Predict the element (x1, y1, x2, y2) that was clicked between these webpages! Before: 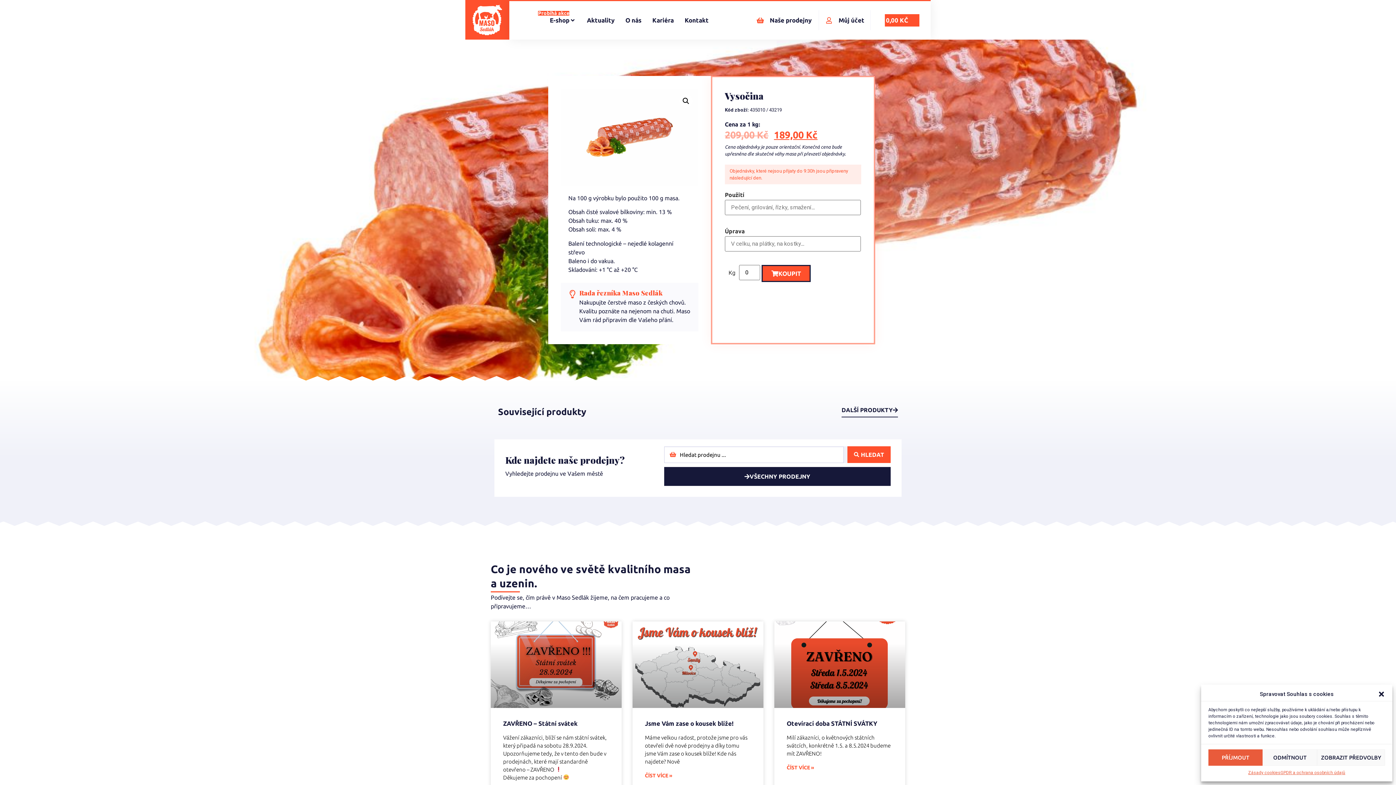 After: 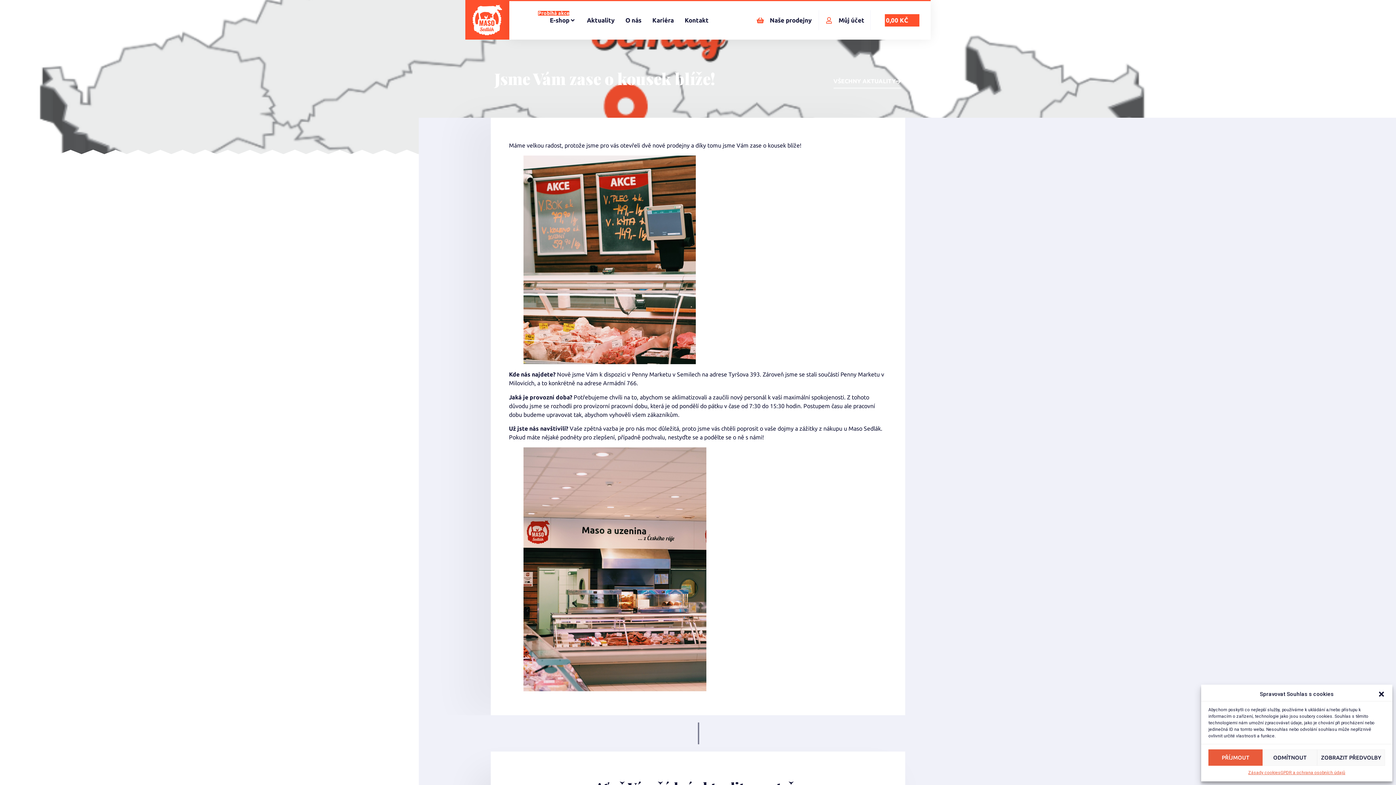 Action: bbox: (632, 621, 763, 708)